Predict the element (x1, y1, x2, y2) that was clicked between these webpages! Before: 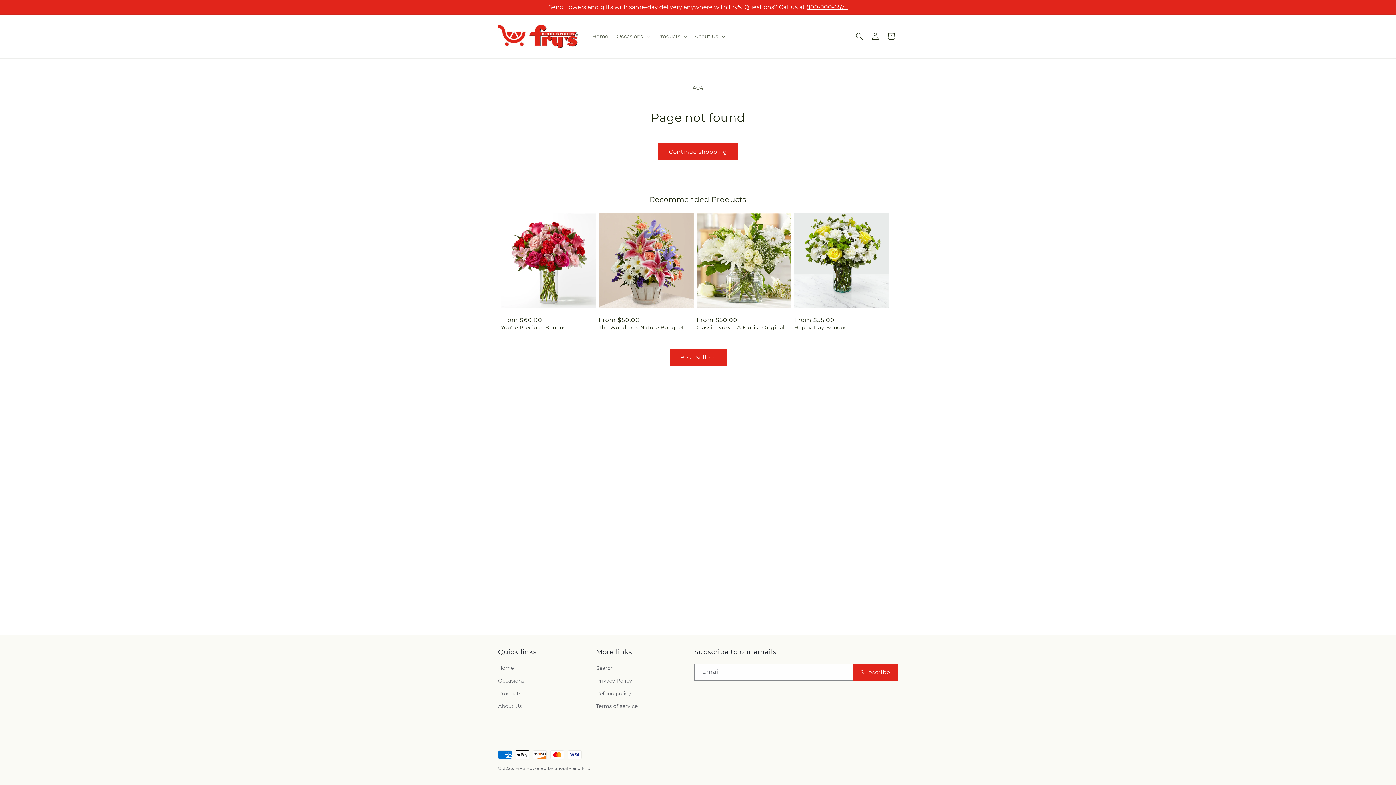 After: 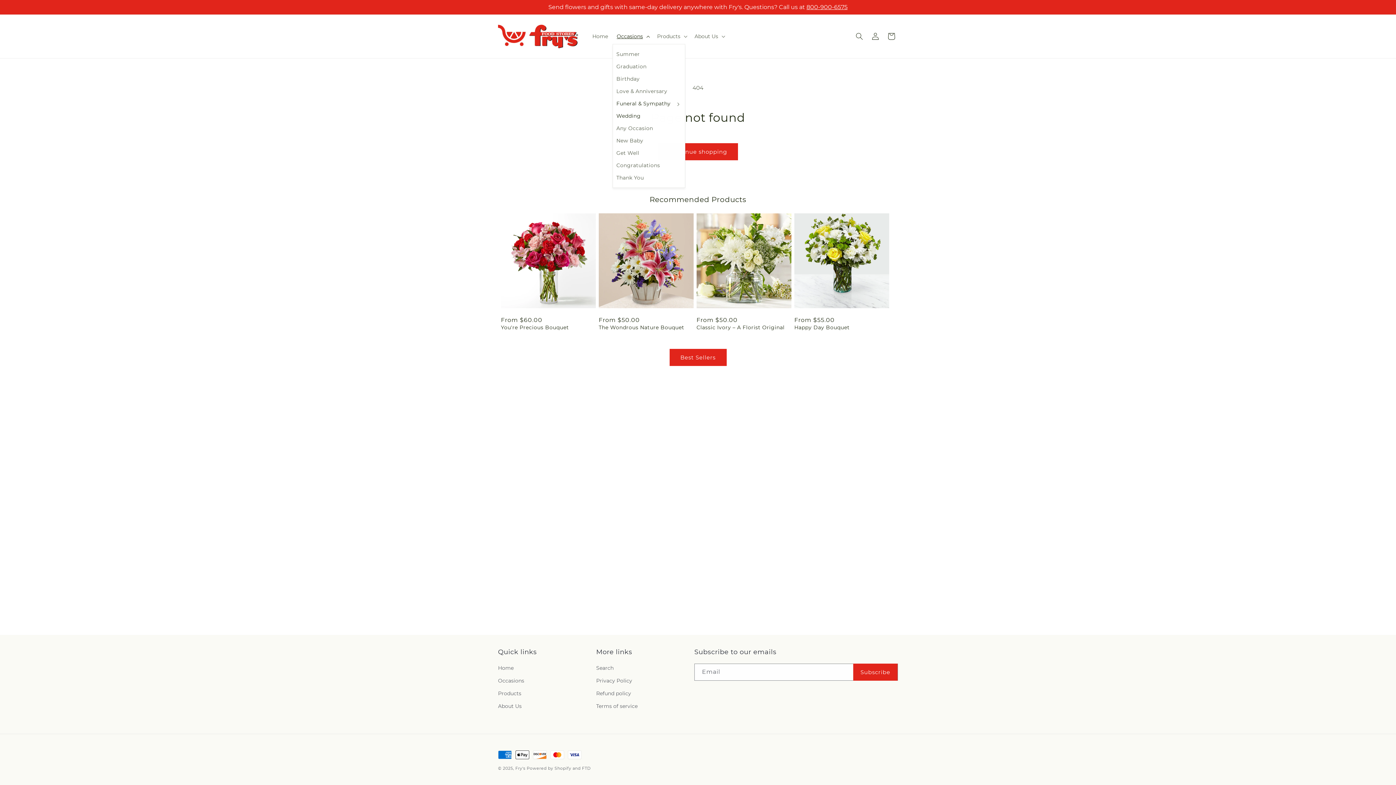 Action: bbox: (612, 28, 652, 44) label: Occasions